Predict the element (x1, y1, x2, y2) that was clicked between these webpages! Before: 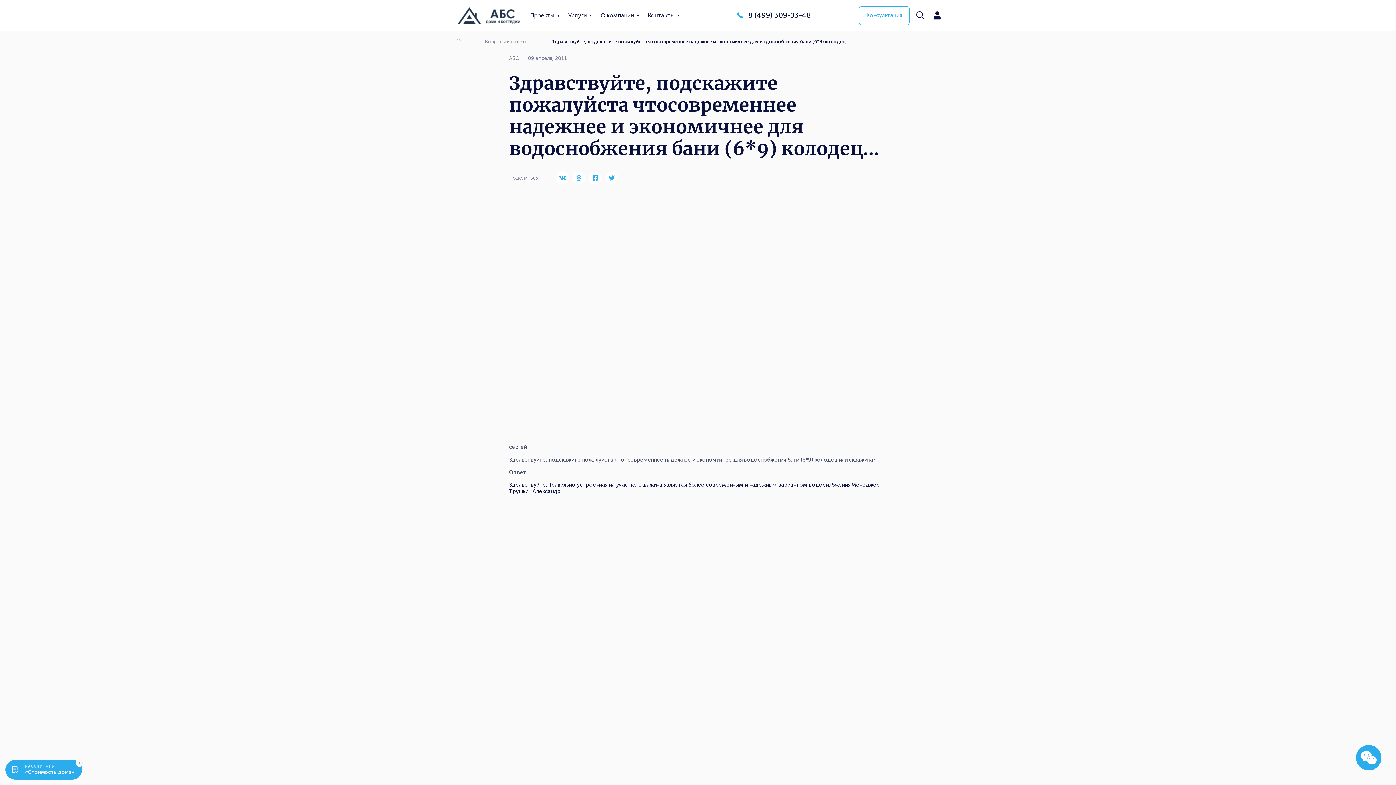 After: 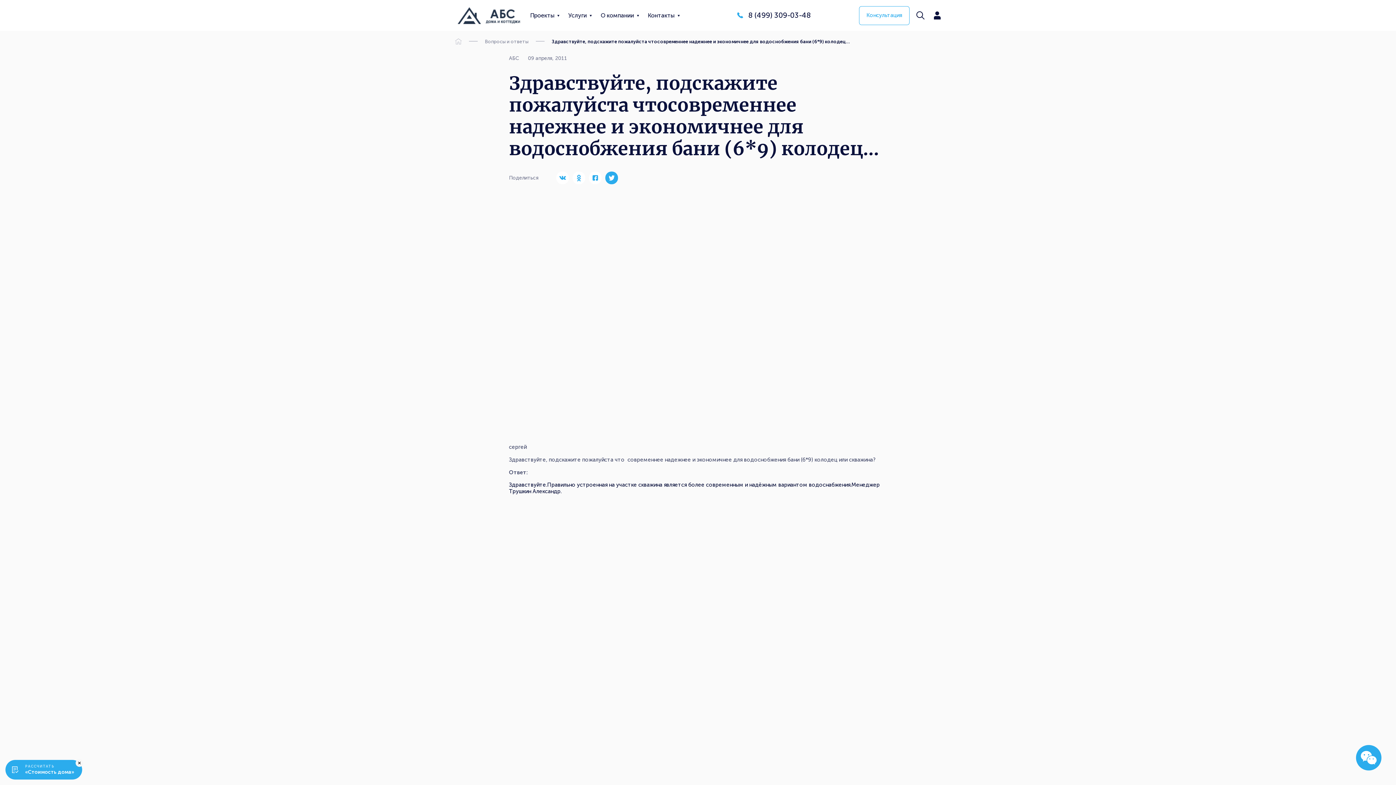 Action: bbox: (605, 171, 618, 184)